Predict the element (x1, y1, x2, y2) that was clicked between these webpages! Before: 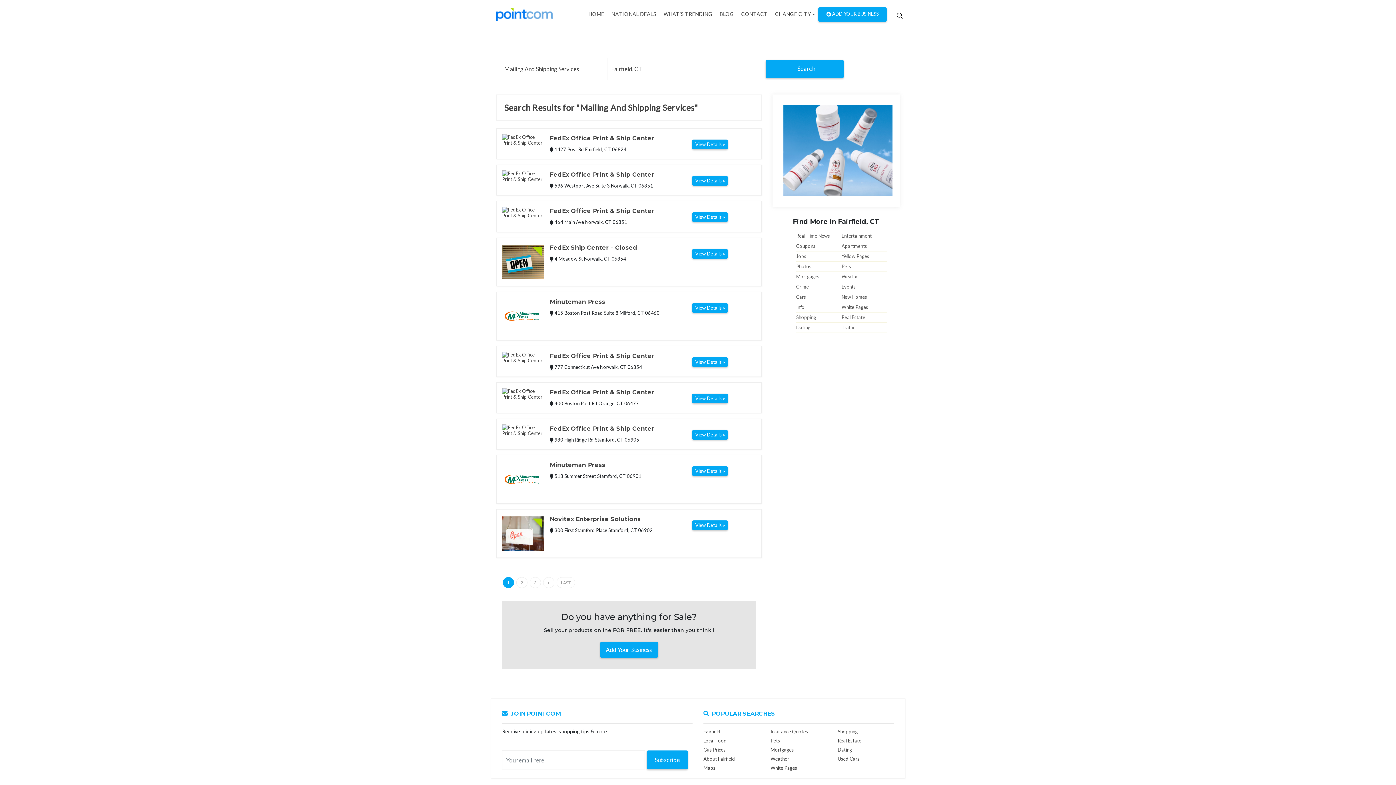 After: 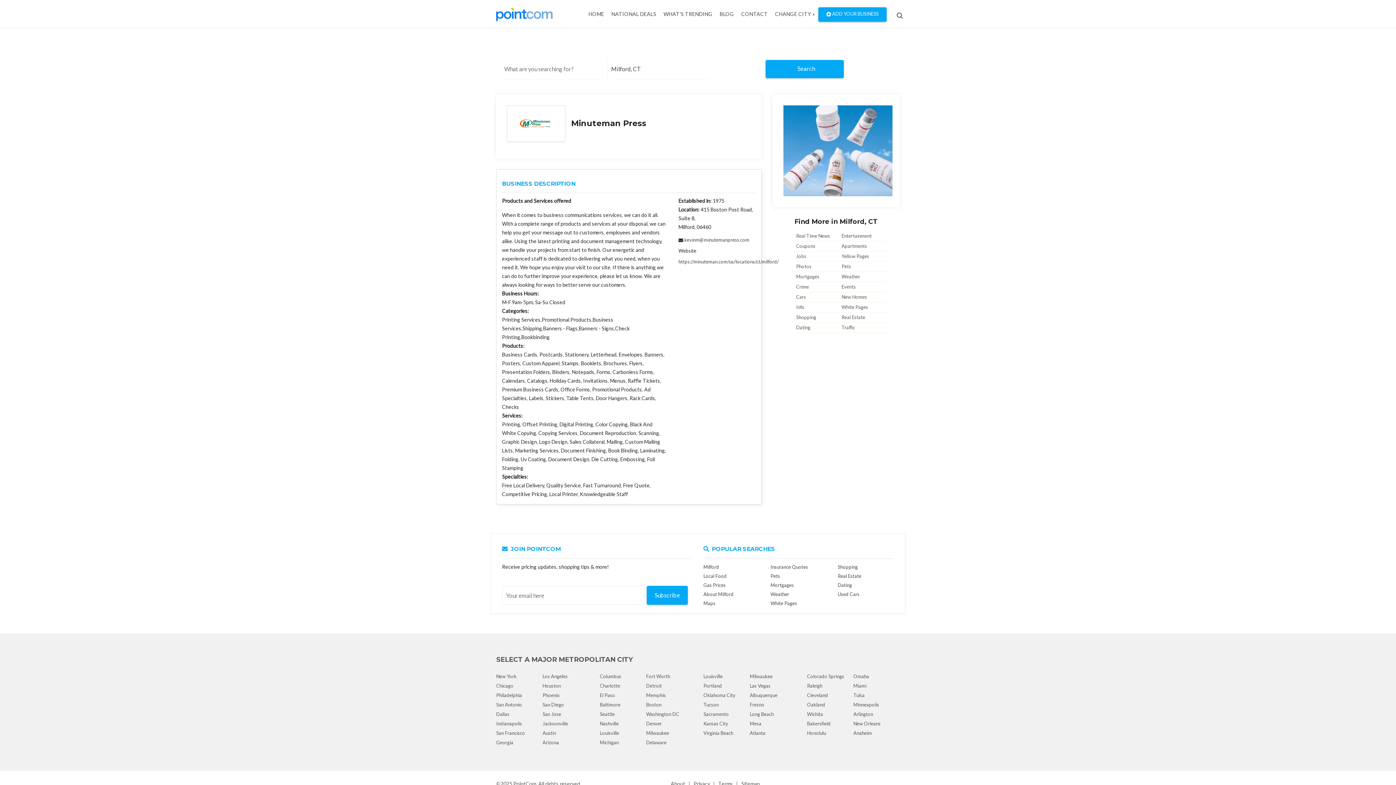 Action: label: Minuteman Press bbox: (549, 297, 687, 306)